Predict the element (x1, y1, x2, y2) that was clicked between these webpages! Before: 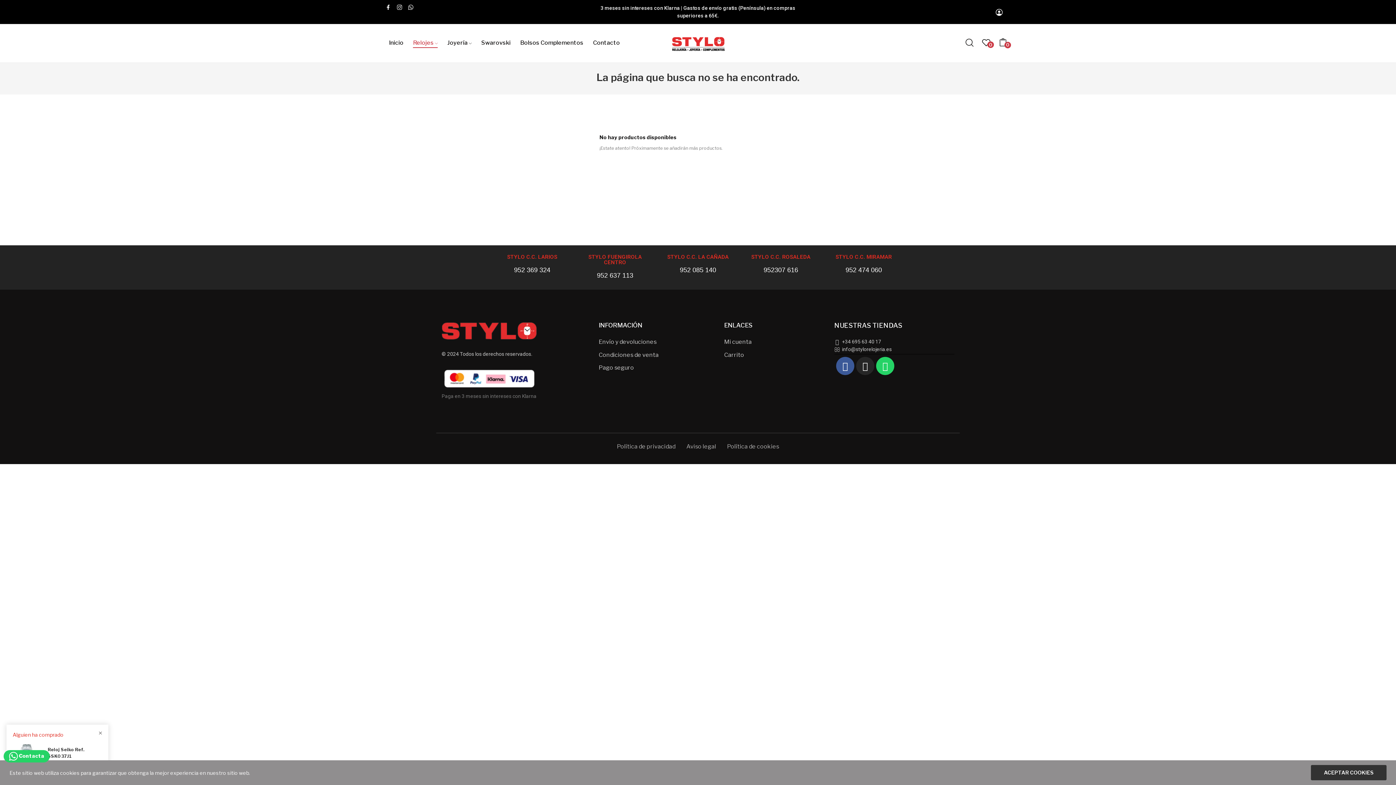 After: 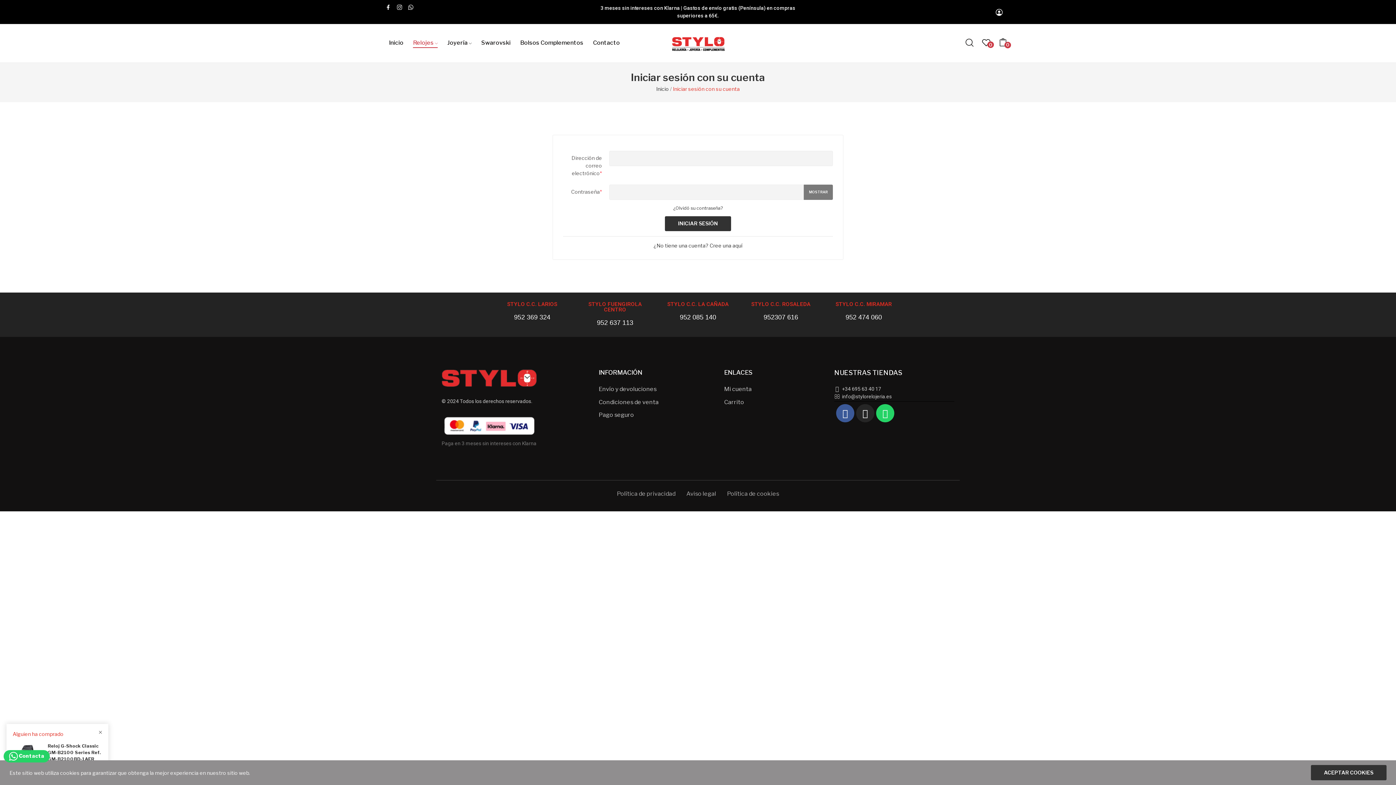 Action: bbox: (724, 337, 751, 346) label: Mi cuenta